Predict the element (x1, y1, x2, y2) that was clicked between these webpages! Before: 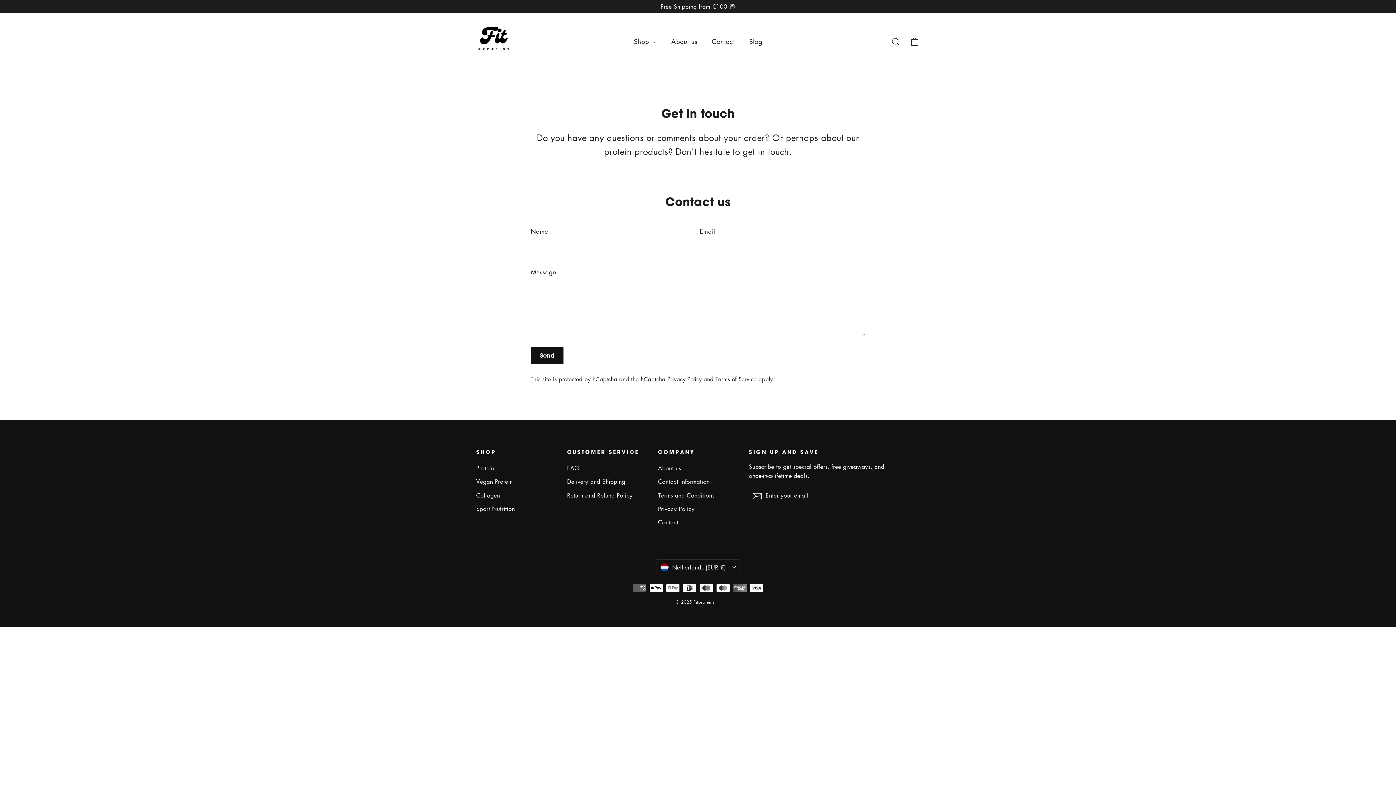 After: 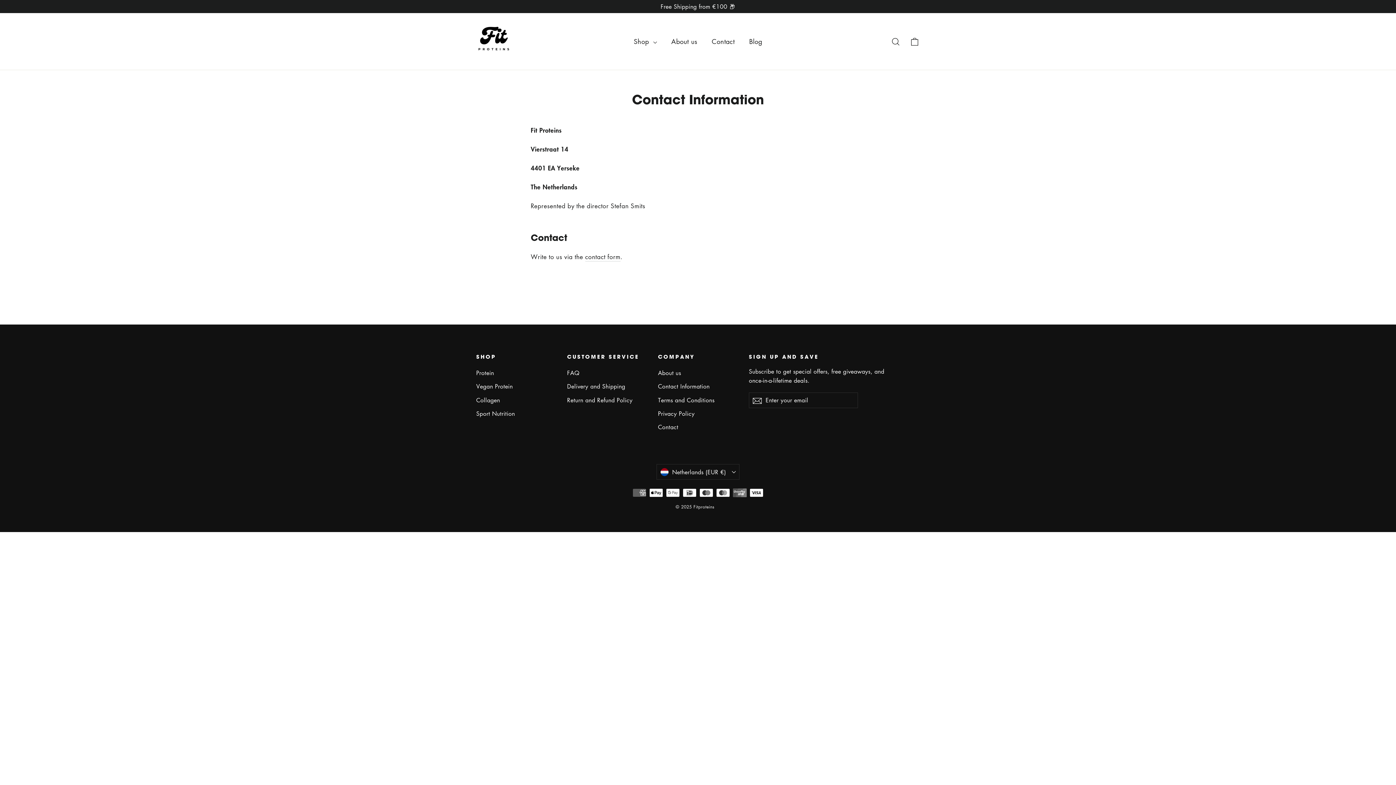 Action: bbox: (658, 476, 738, 488) label: Contact Information